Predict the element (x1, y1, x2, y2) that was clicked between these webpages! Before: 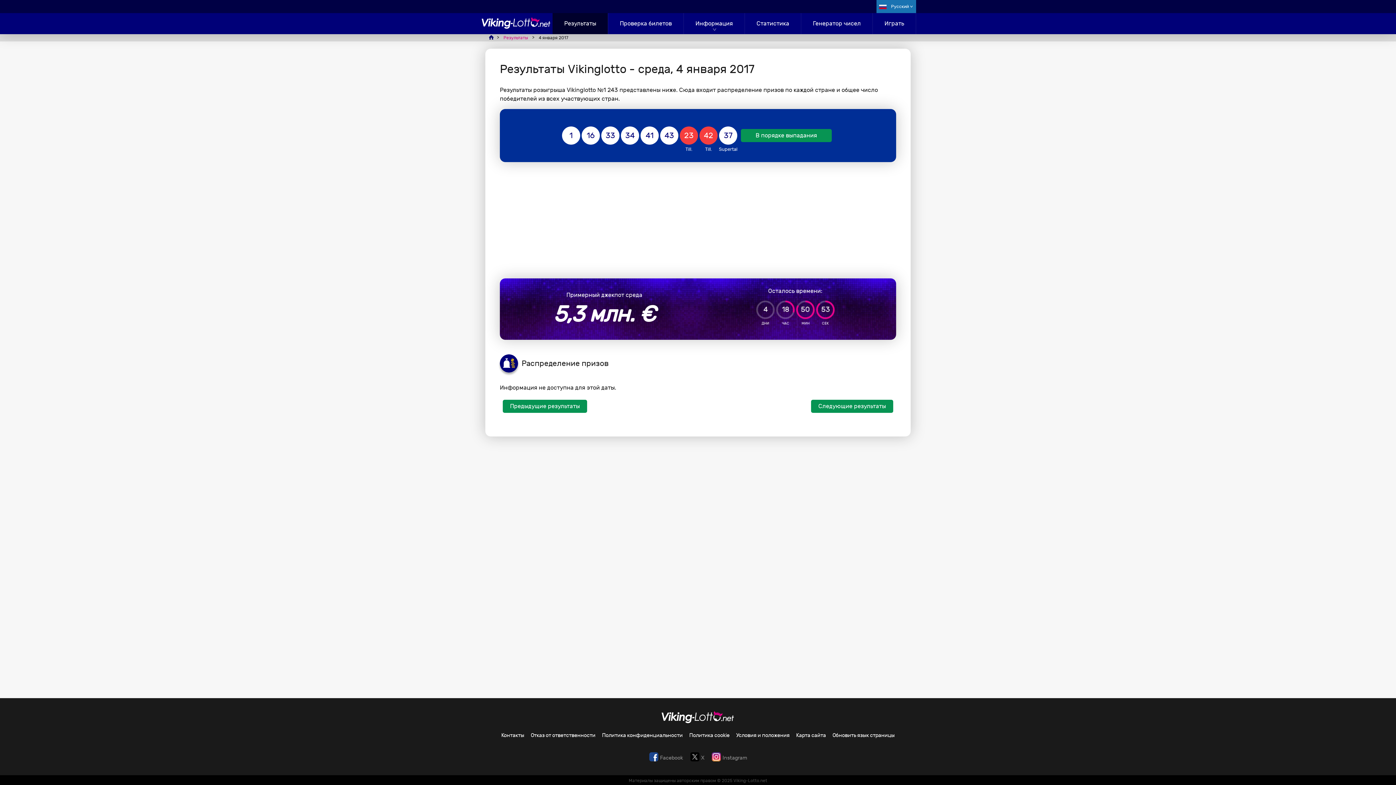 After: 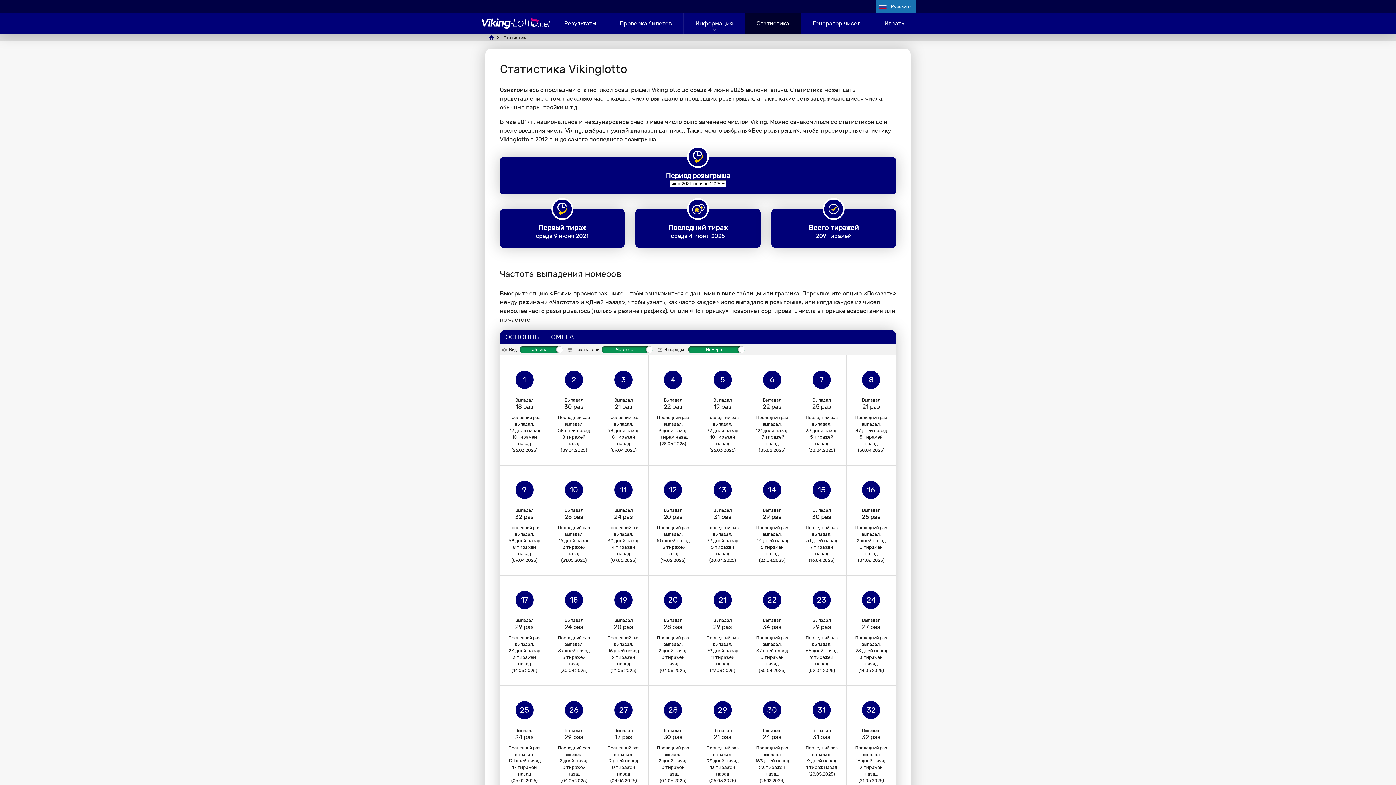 Action: bbox: (745, 13, 801, 34) label: Статистика